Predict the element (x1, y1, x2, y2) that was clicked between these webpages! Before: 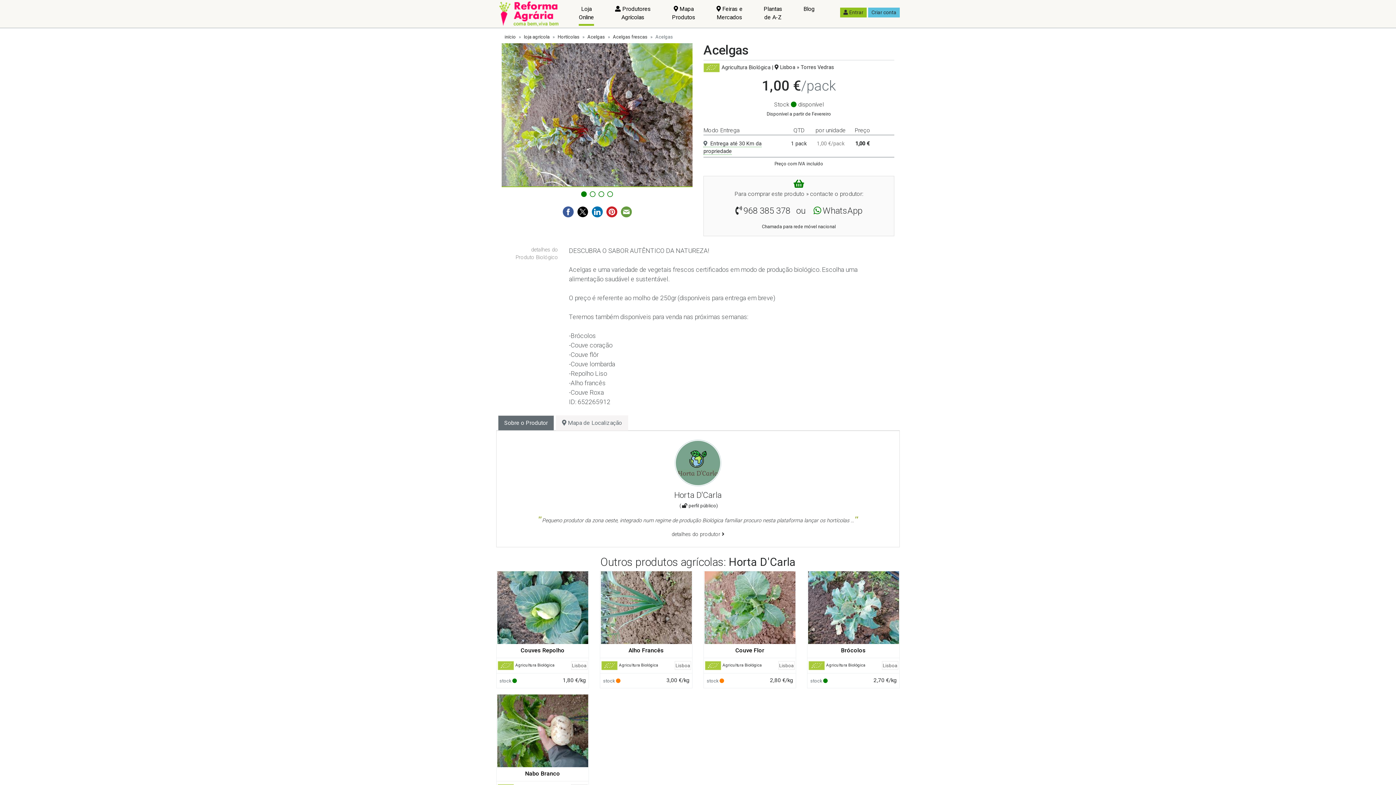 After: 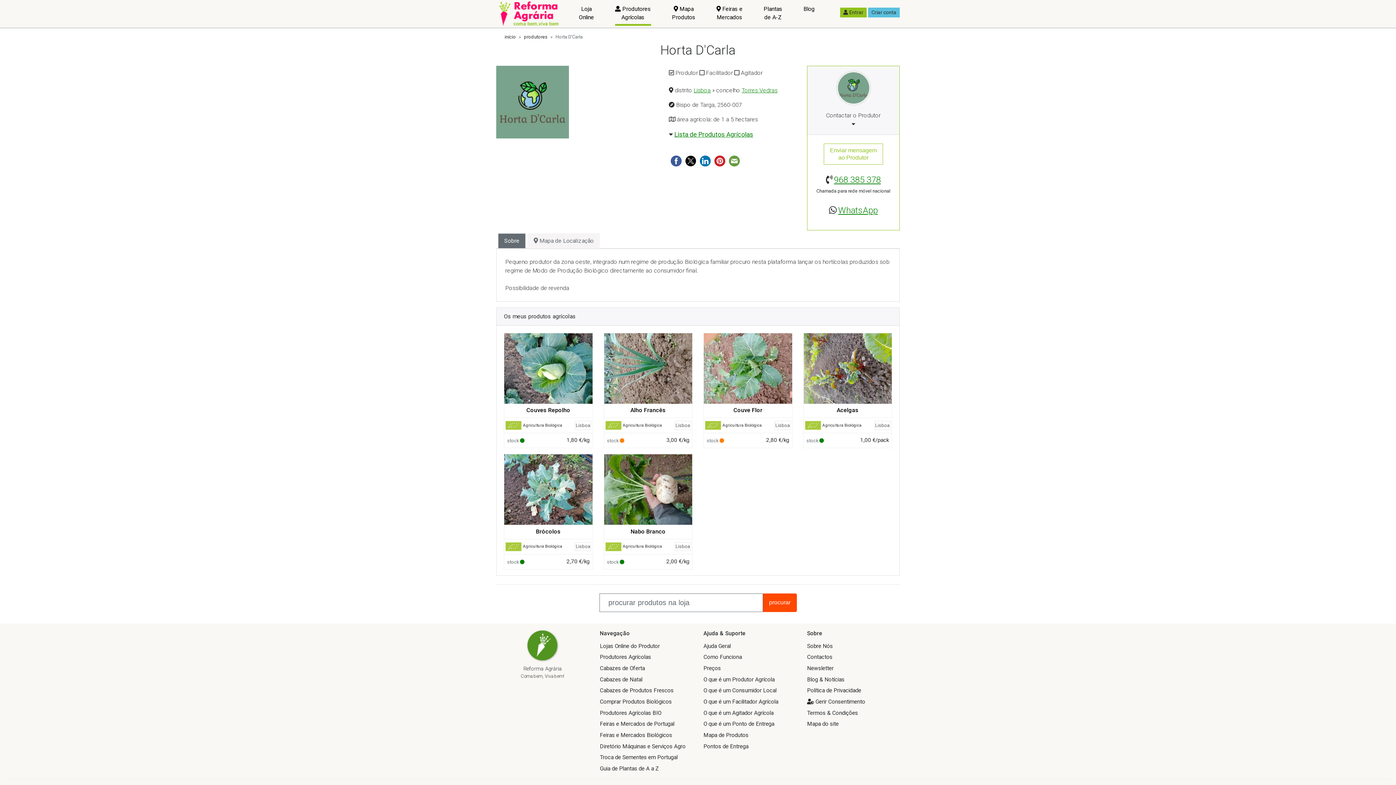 Action: bbox: (505, 439, 890, 486)